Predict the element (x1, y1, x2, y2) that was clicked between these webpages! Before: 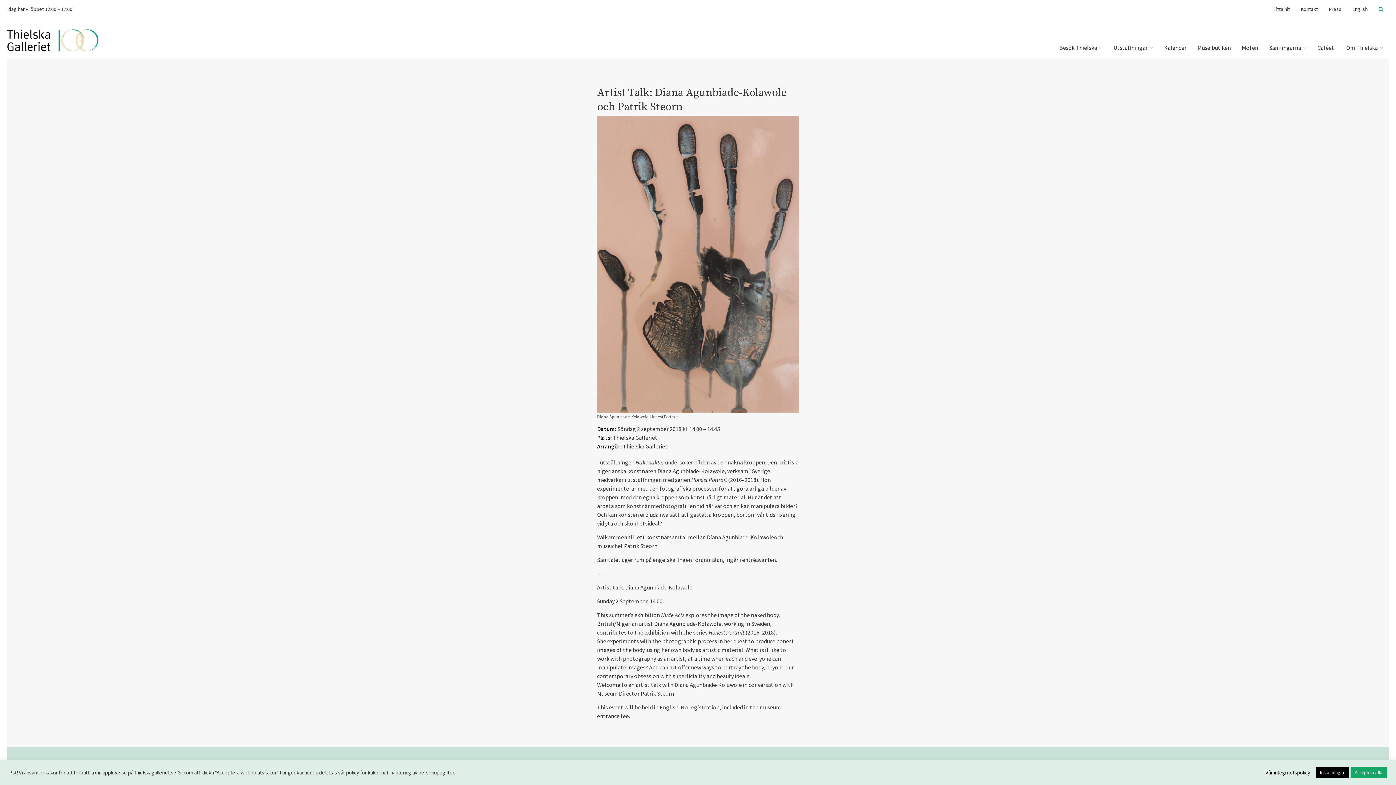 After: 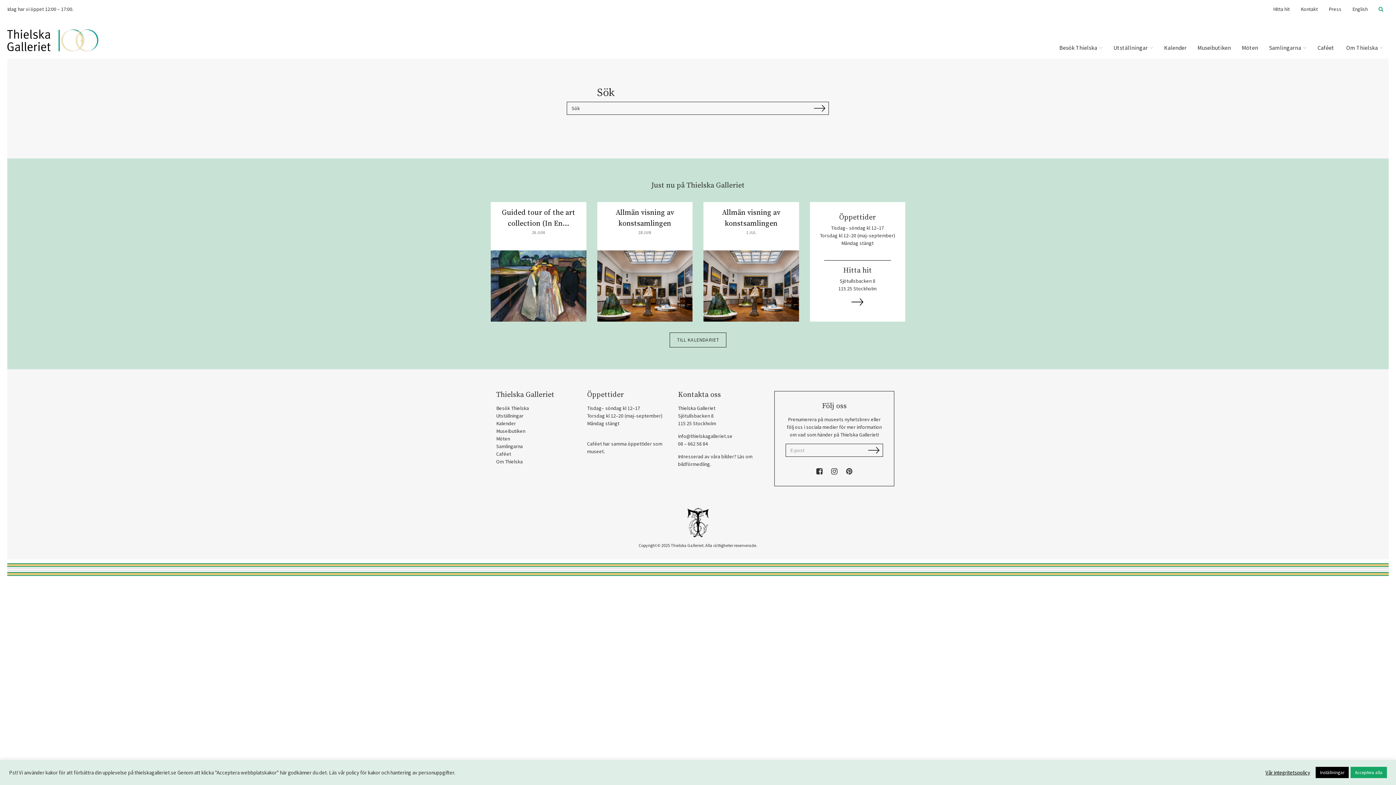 Action: bbox: (1378, 5, 1383, 12)